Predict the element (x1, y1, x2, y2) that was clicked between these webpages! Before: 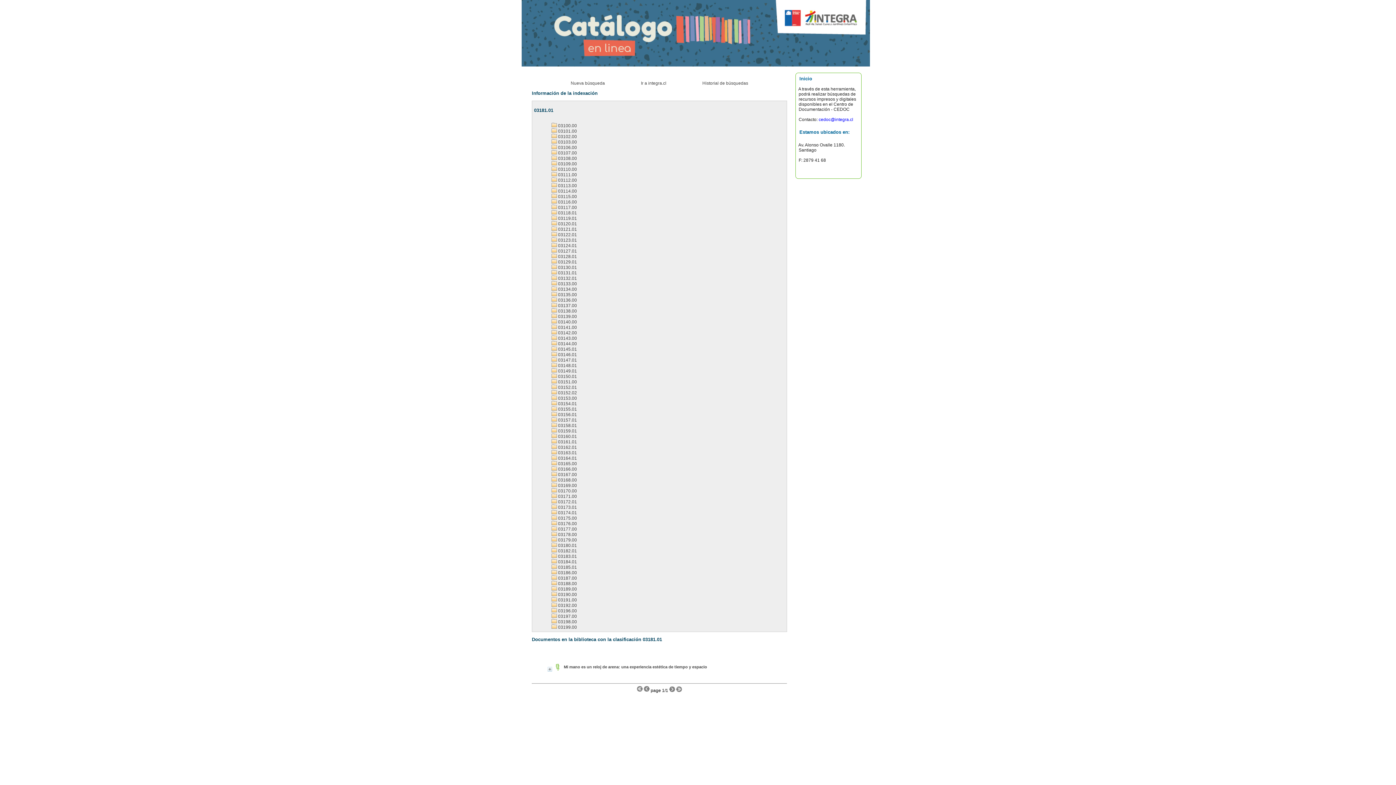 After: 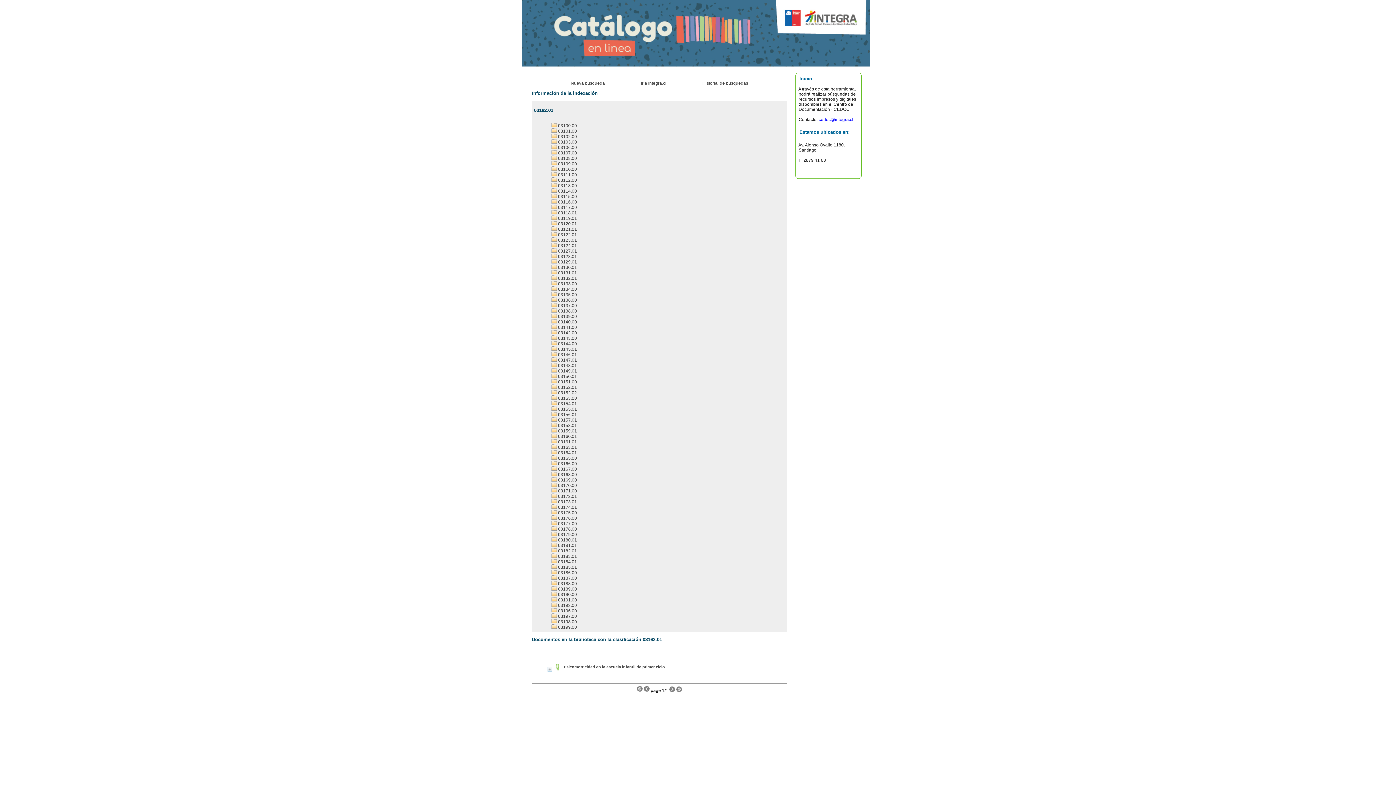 Action: bbox: (551, 445, 577, 450) label:  03162.01